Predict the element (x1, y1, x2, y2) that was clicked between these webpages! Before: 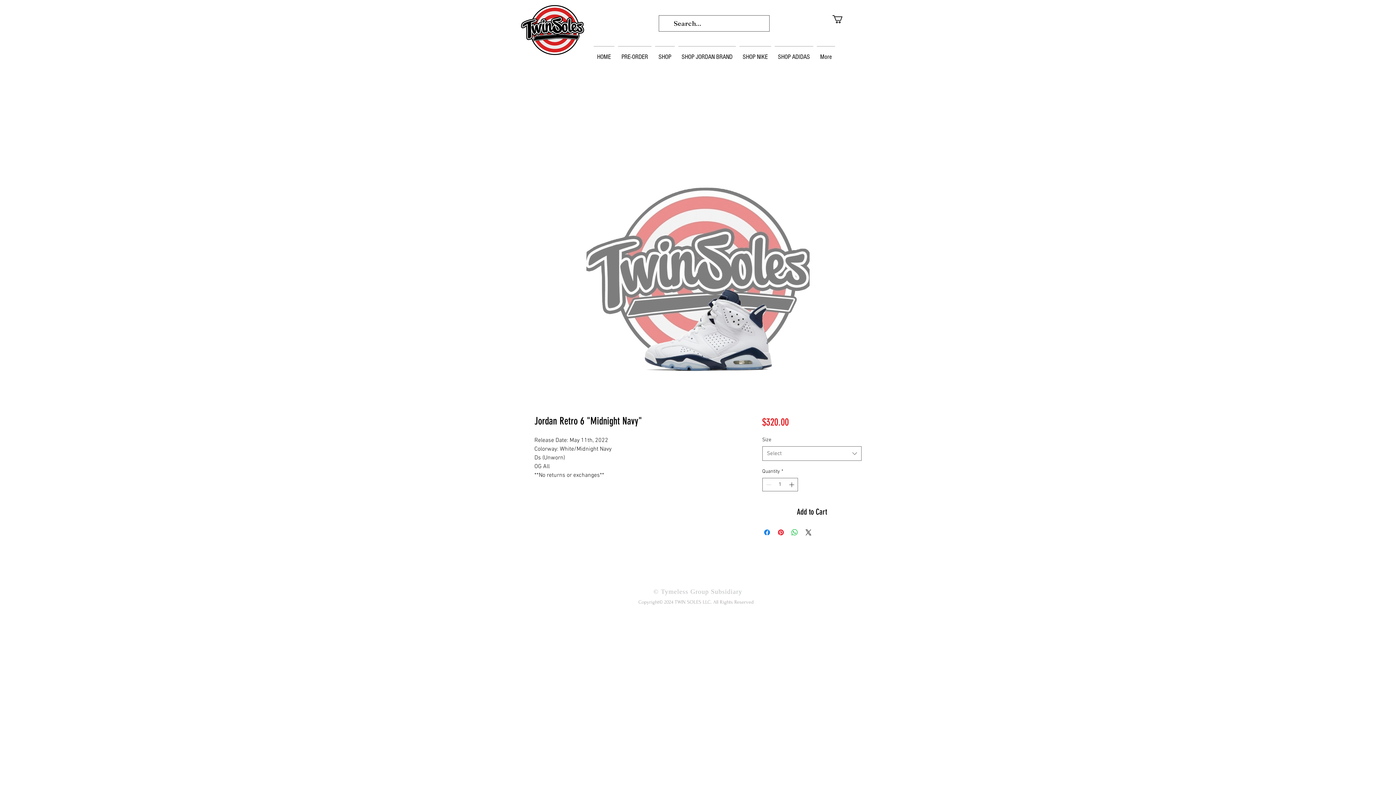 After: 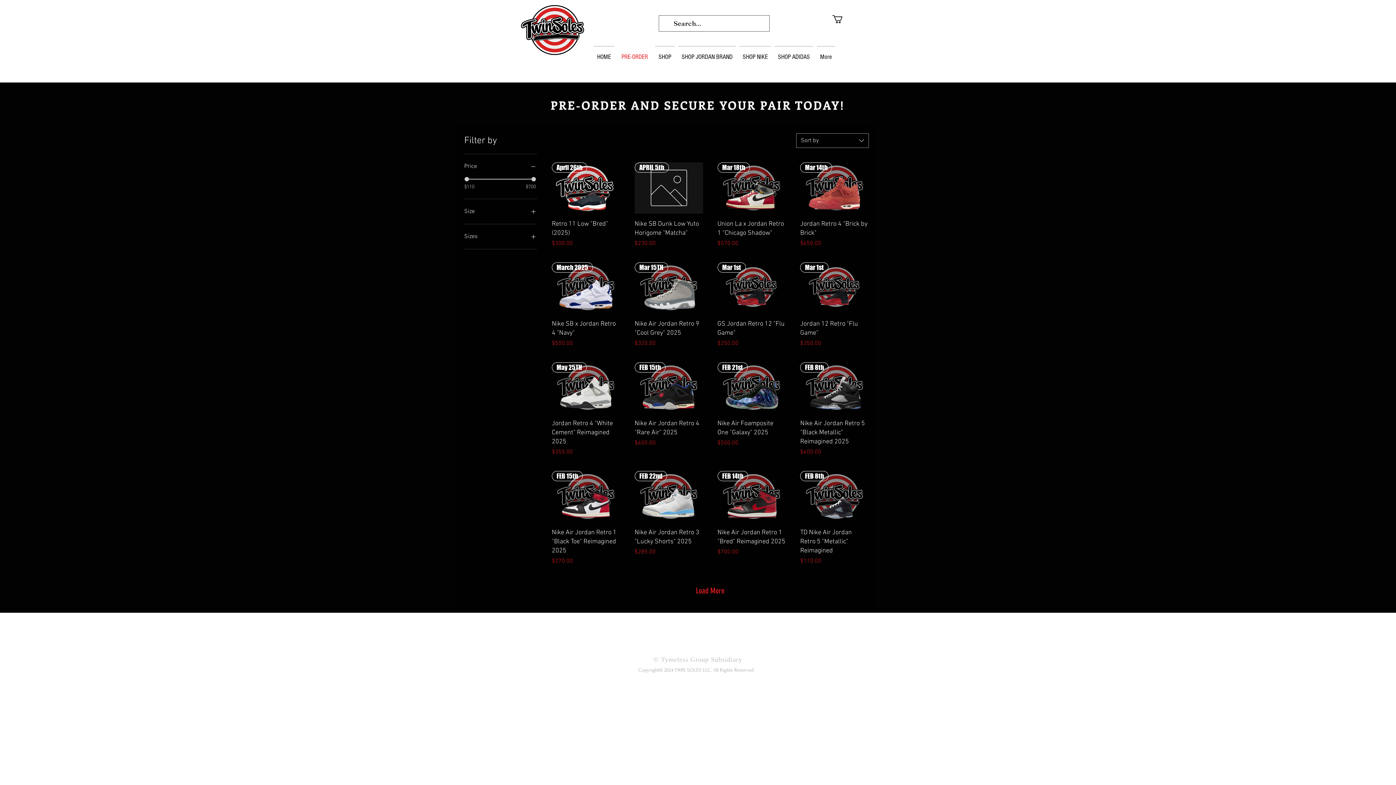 Action: label: PRE-ORDER bbox: (616, 46, 653, 61)